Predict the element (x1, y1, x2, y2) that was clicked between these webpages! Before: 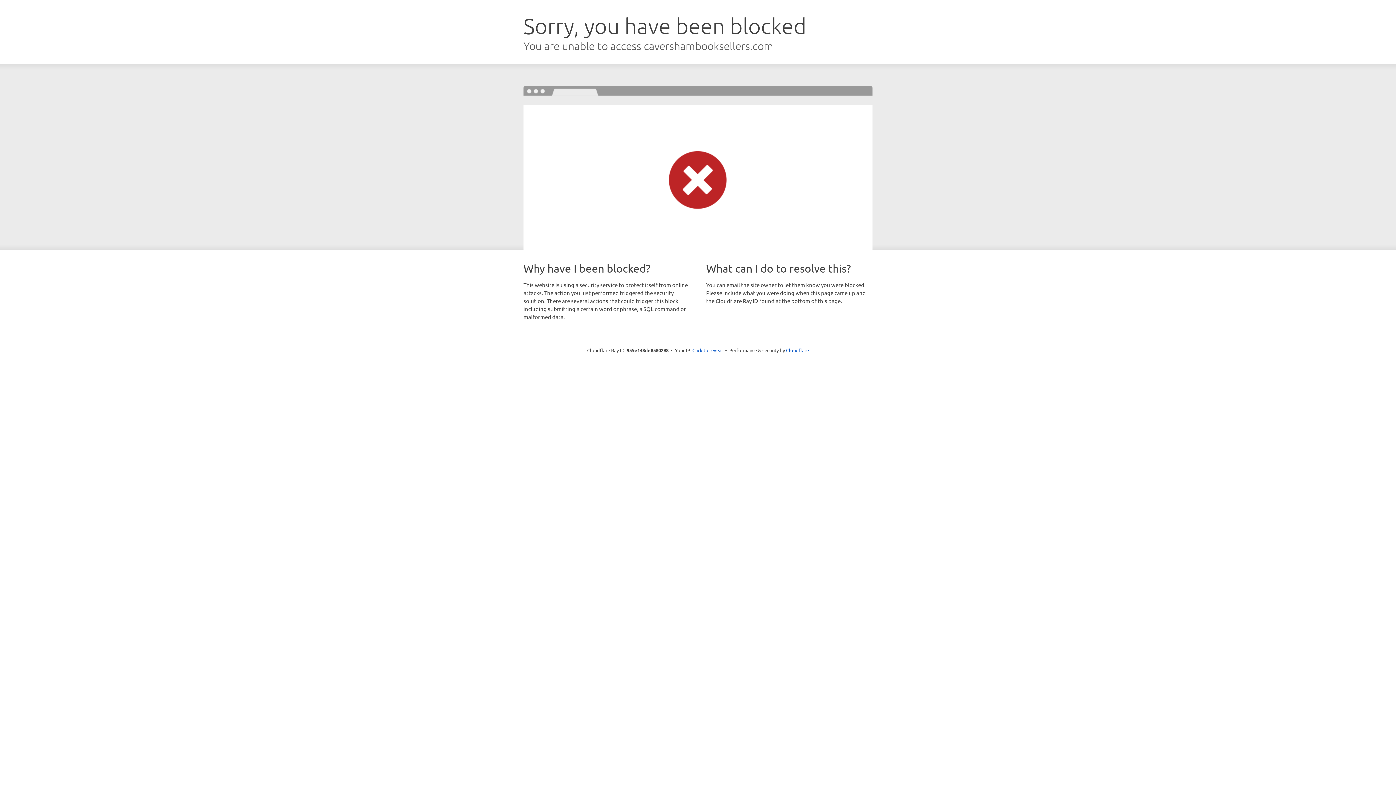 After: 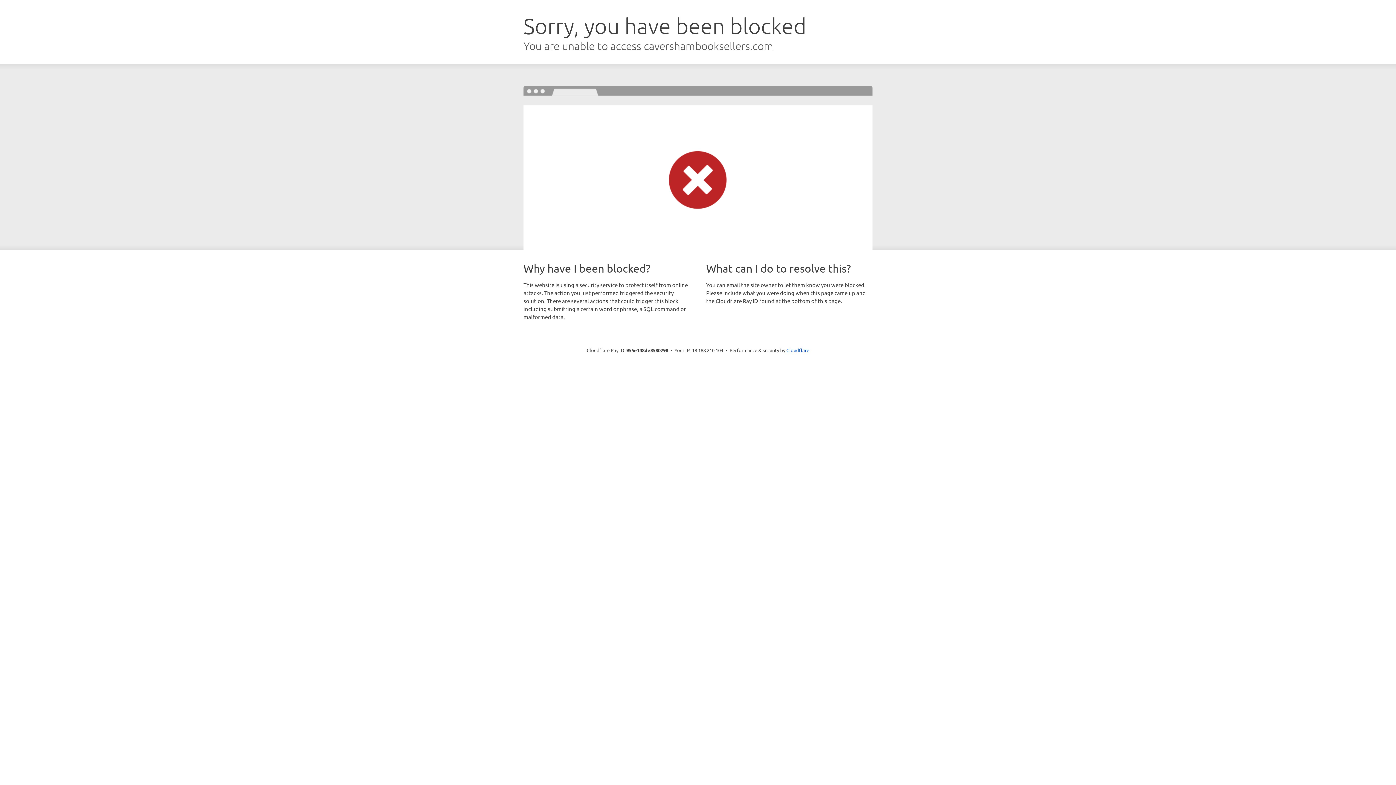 Action: bbox: (692, 346, 723, 353) label: Click to reveal